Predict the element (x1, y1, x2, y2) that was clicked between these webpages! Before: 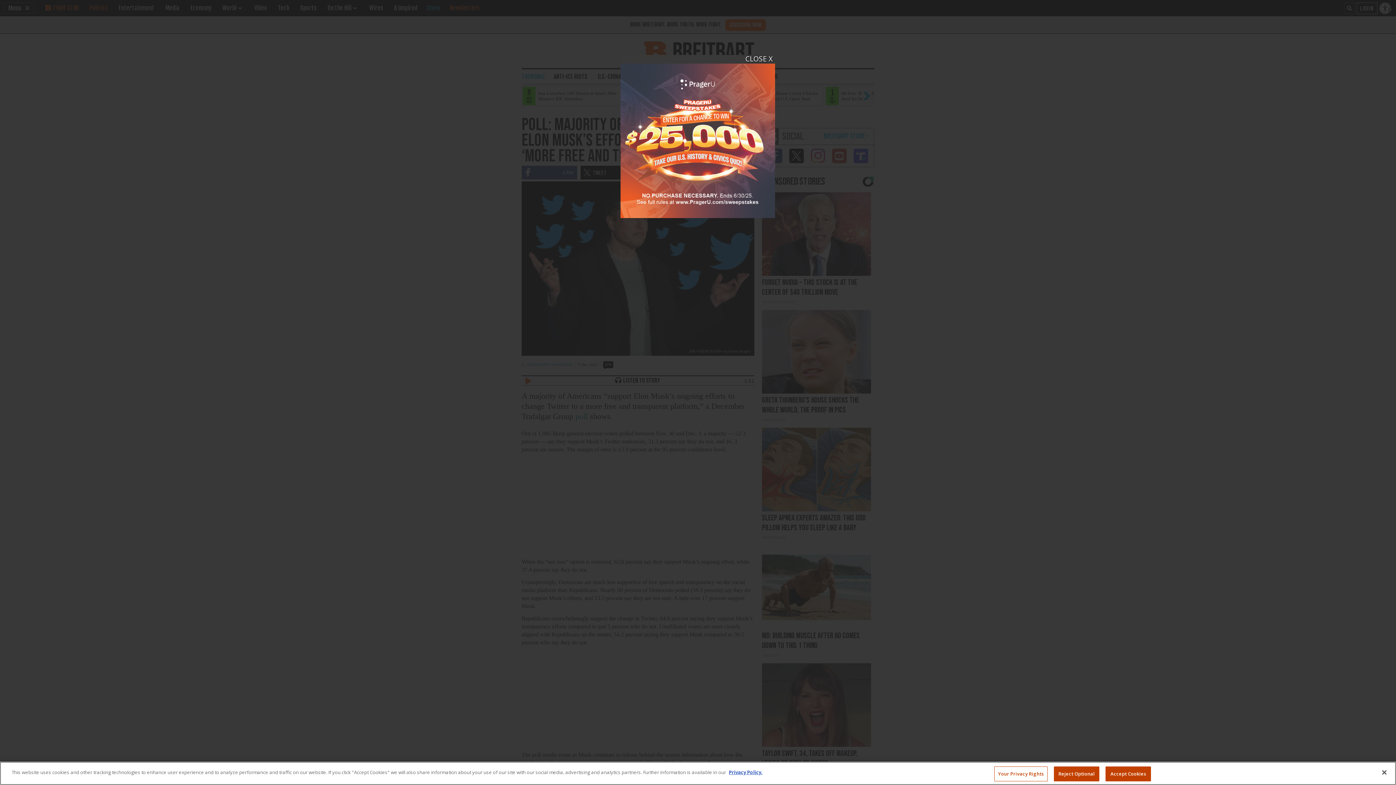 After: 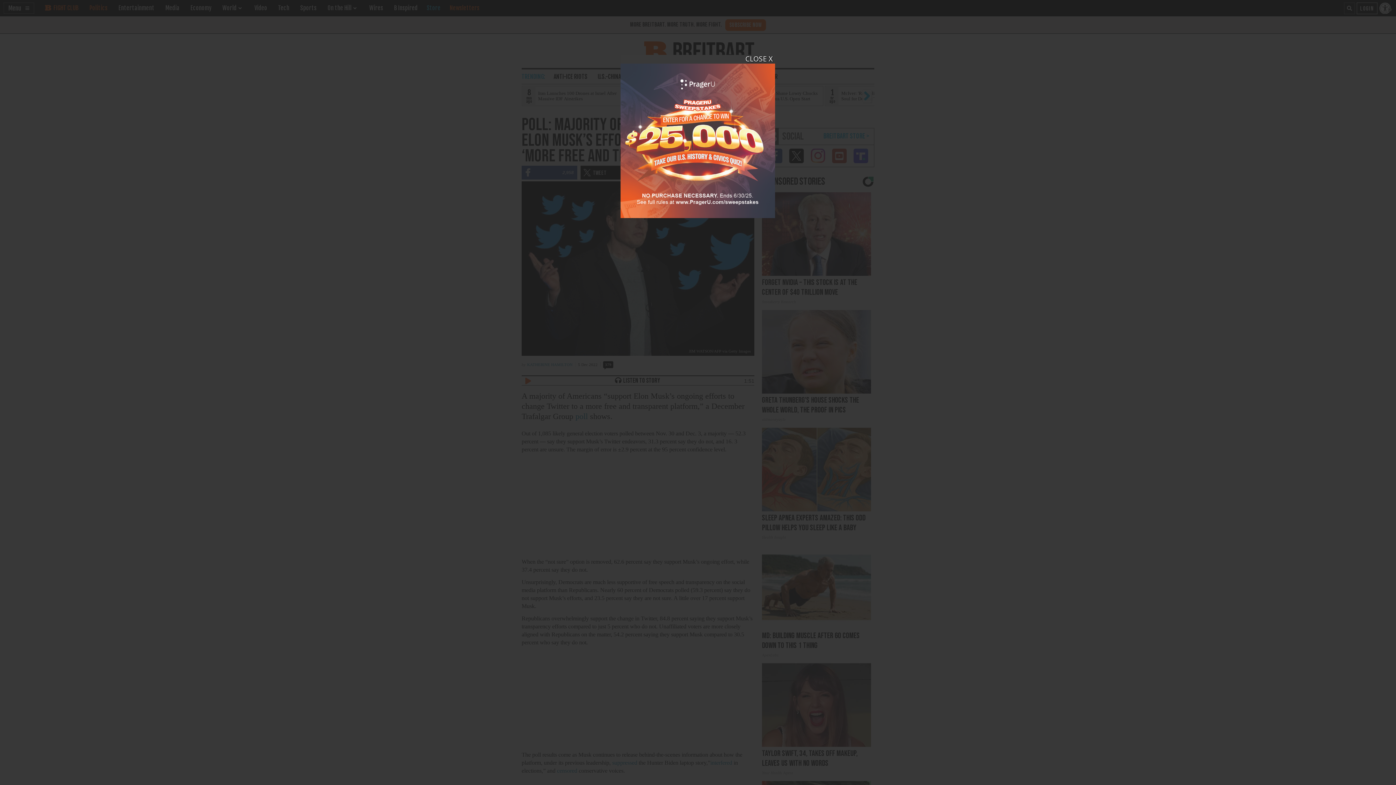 Action: label: Accept Cookies bbox: (1105, 766, 1151, 781)